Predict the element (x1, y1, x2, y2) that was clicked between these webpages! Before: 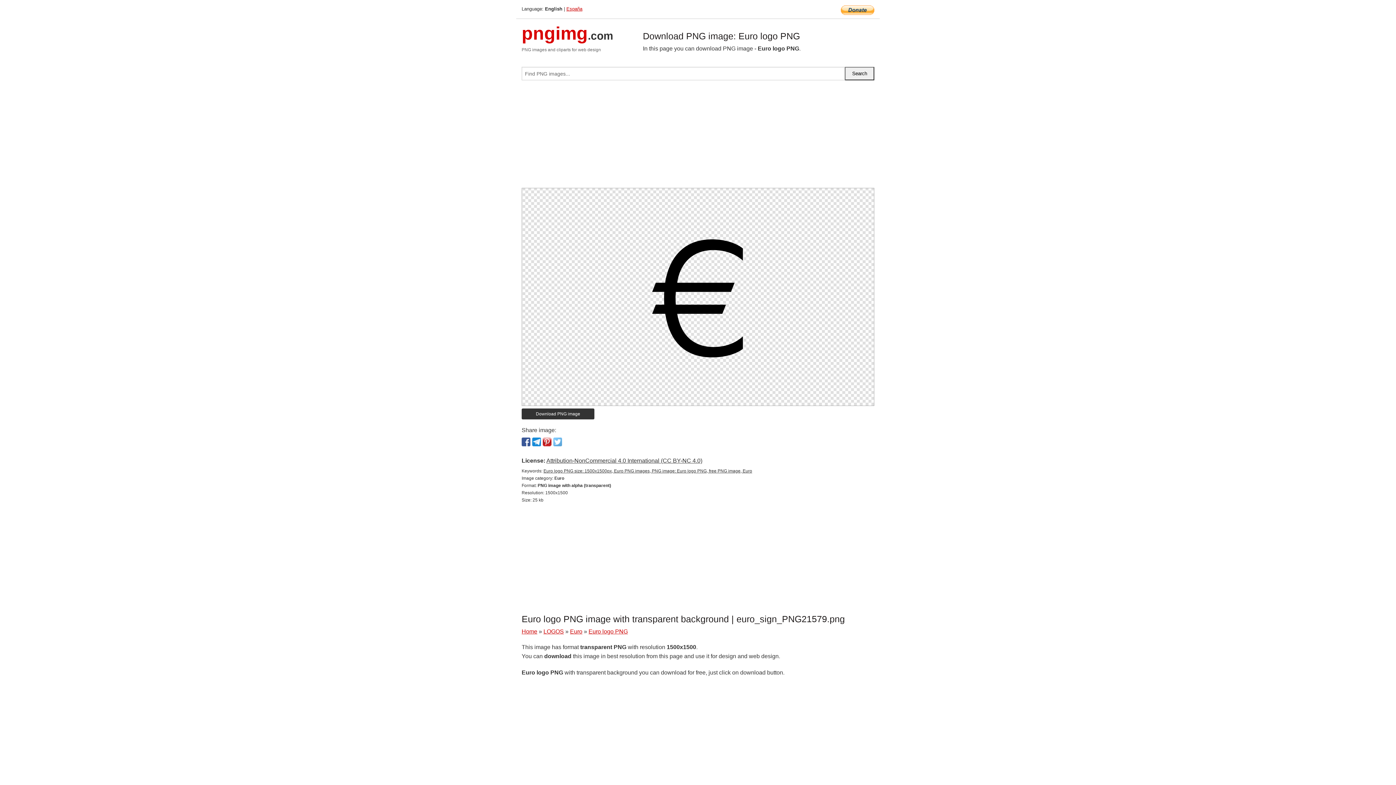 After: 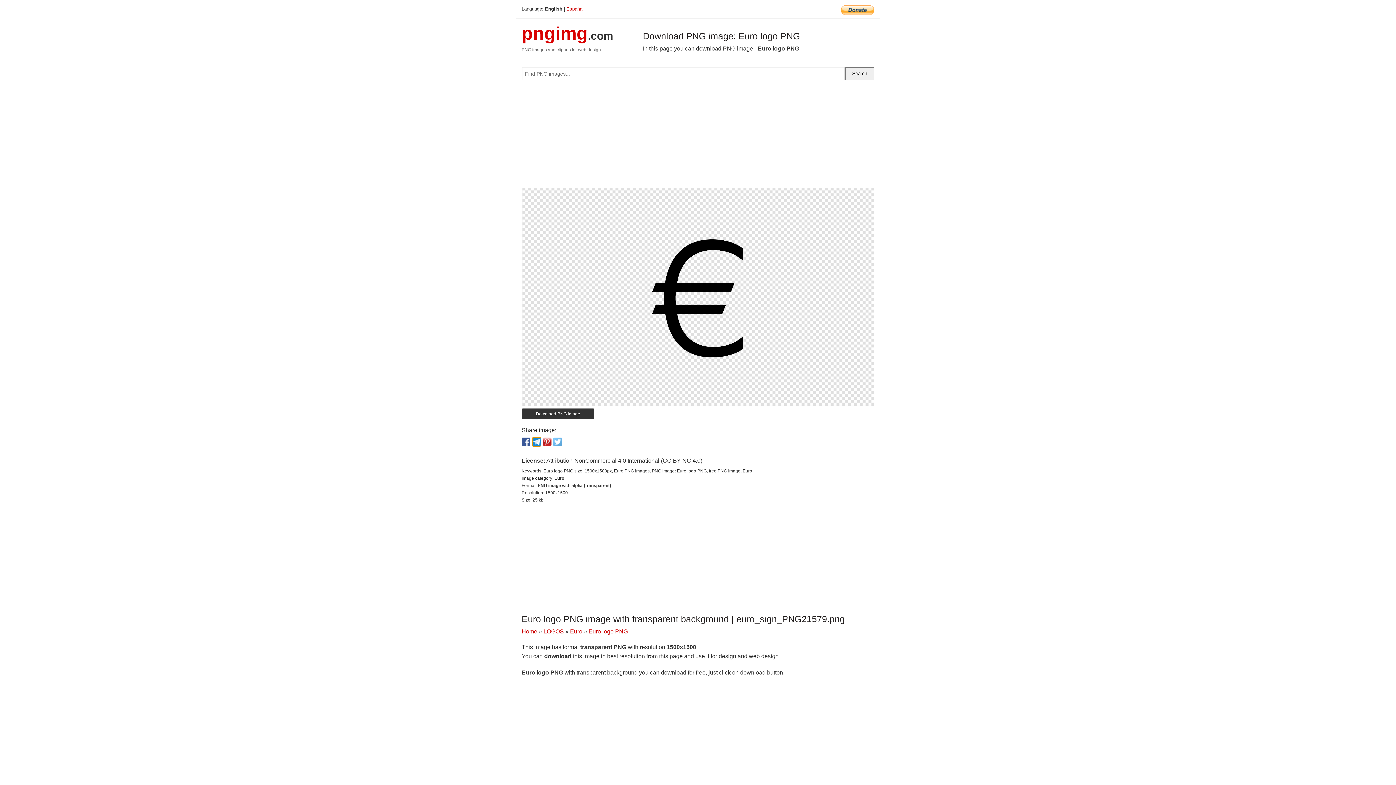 Action: bbox: (532, 437, 541, 446)